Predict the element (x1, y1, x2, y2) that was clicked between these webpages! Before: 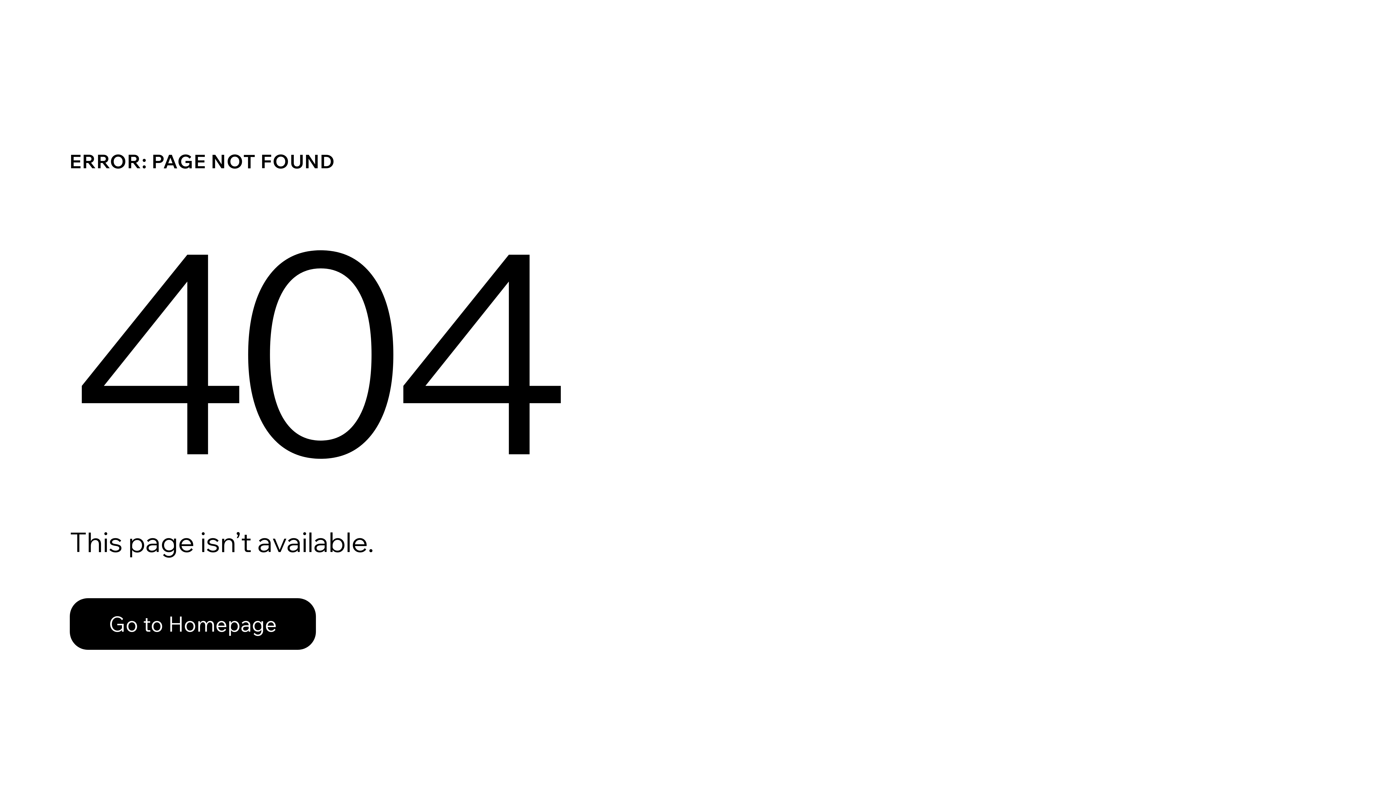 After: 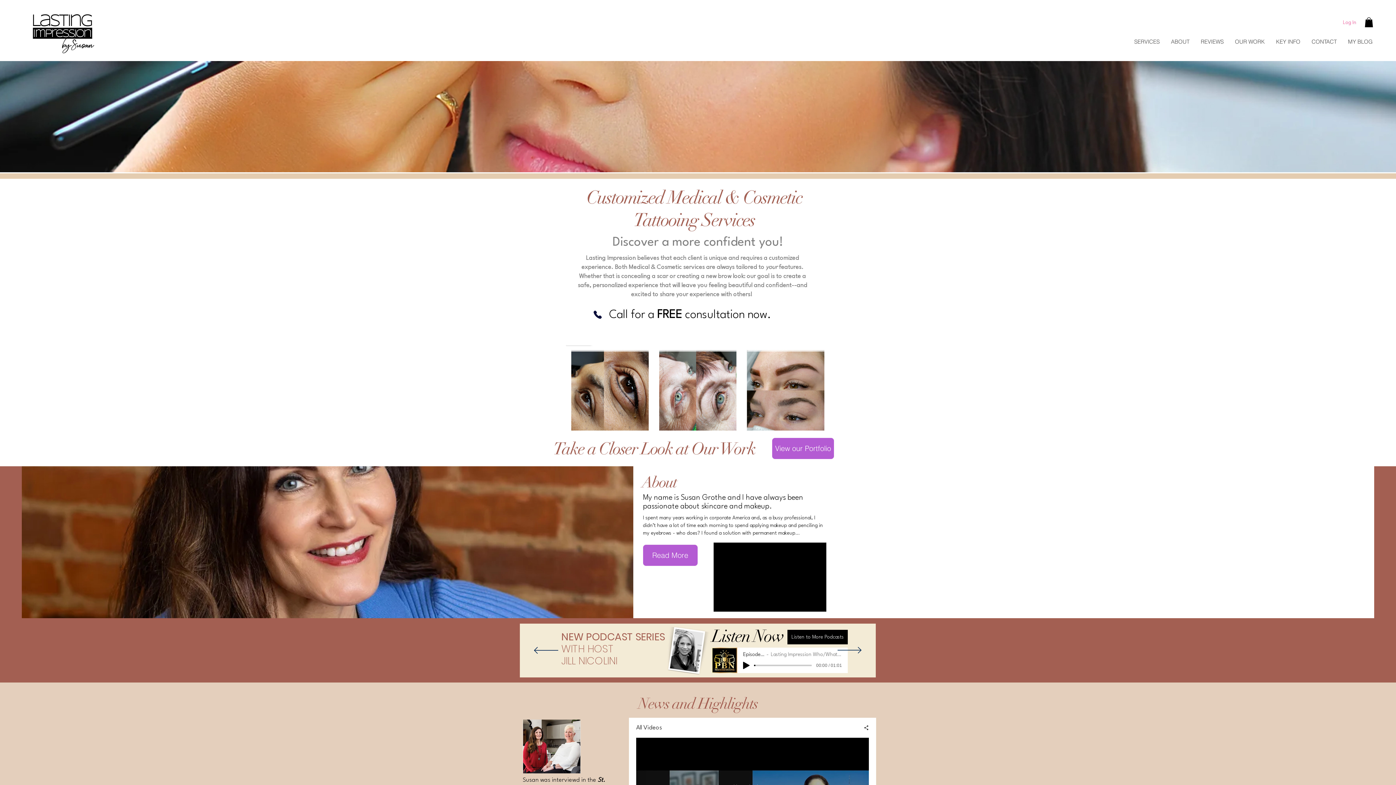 Action: bbox: (69, 582, 768, 659) label: Go to Homepage